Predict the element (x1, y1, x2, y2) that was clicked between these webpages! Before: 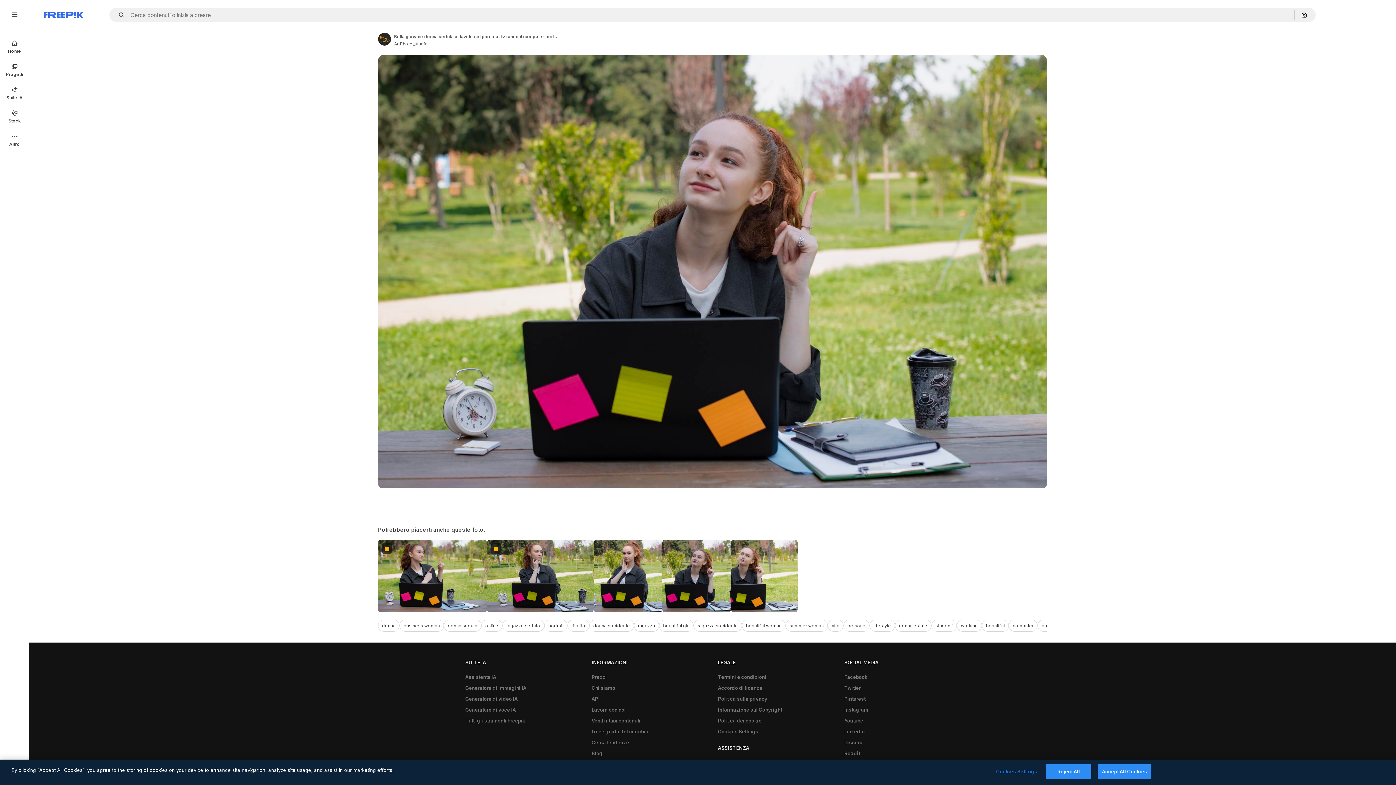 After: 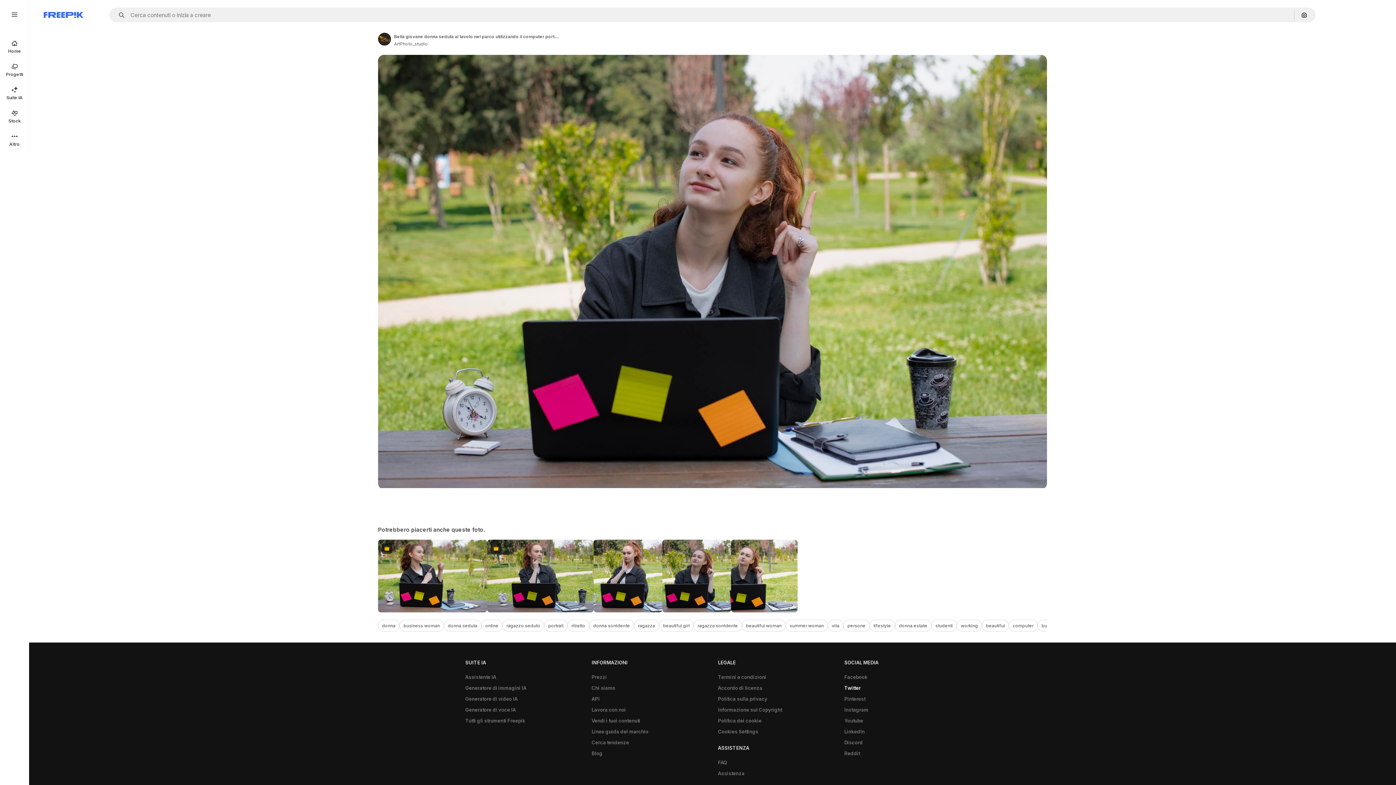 Action: label: Twitter bbox: (840, 683, 864, 693)